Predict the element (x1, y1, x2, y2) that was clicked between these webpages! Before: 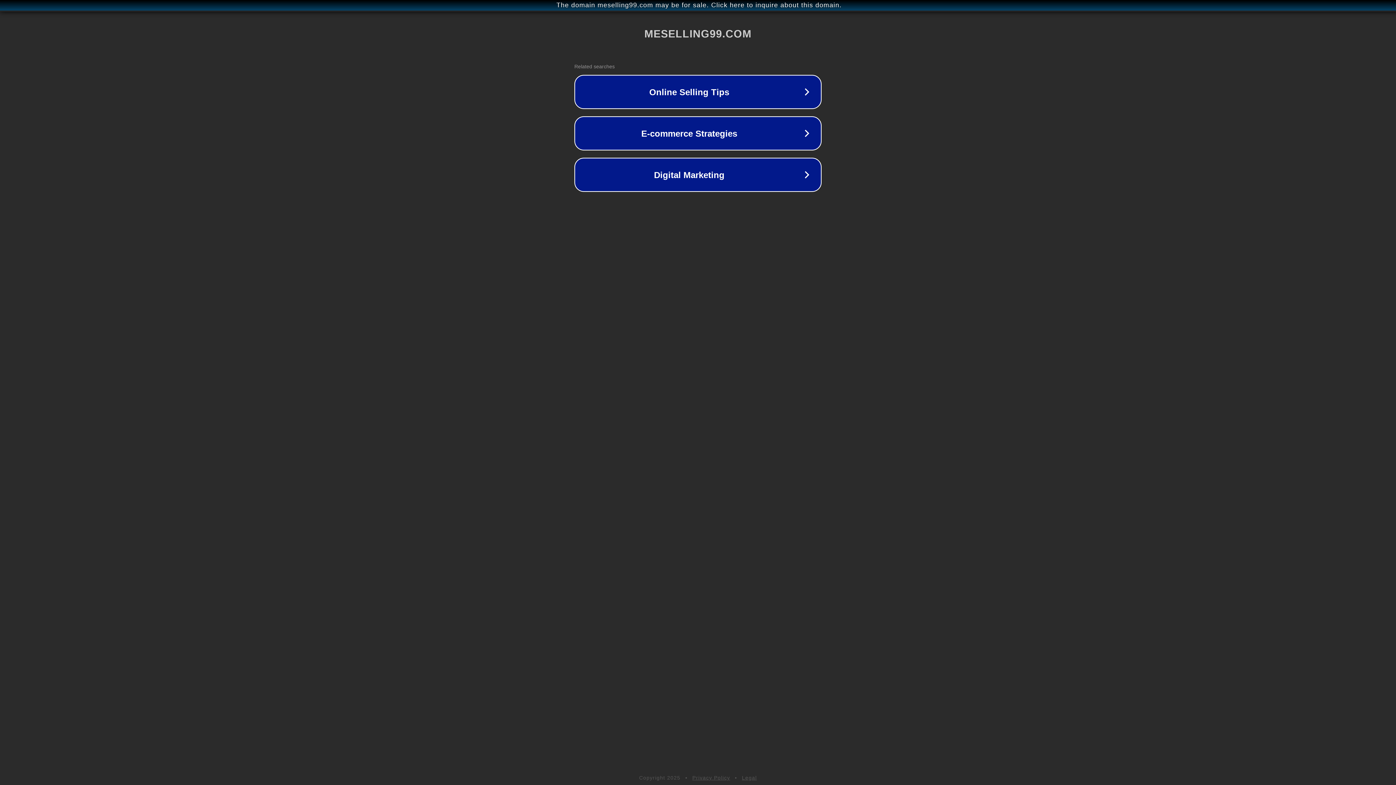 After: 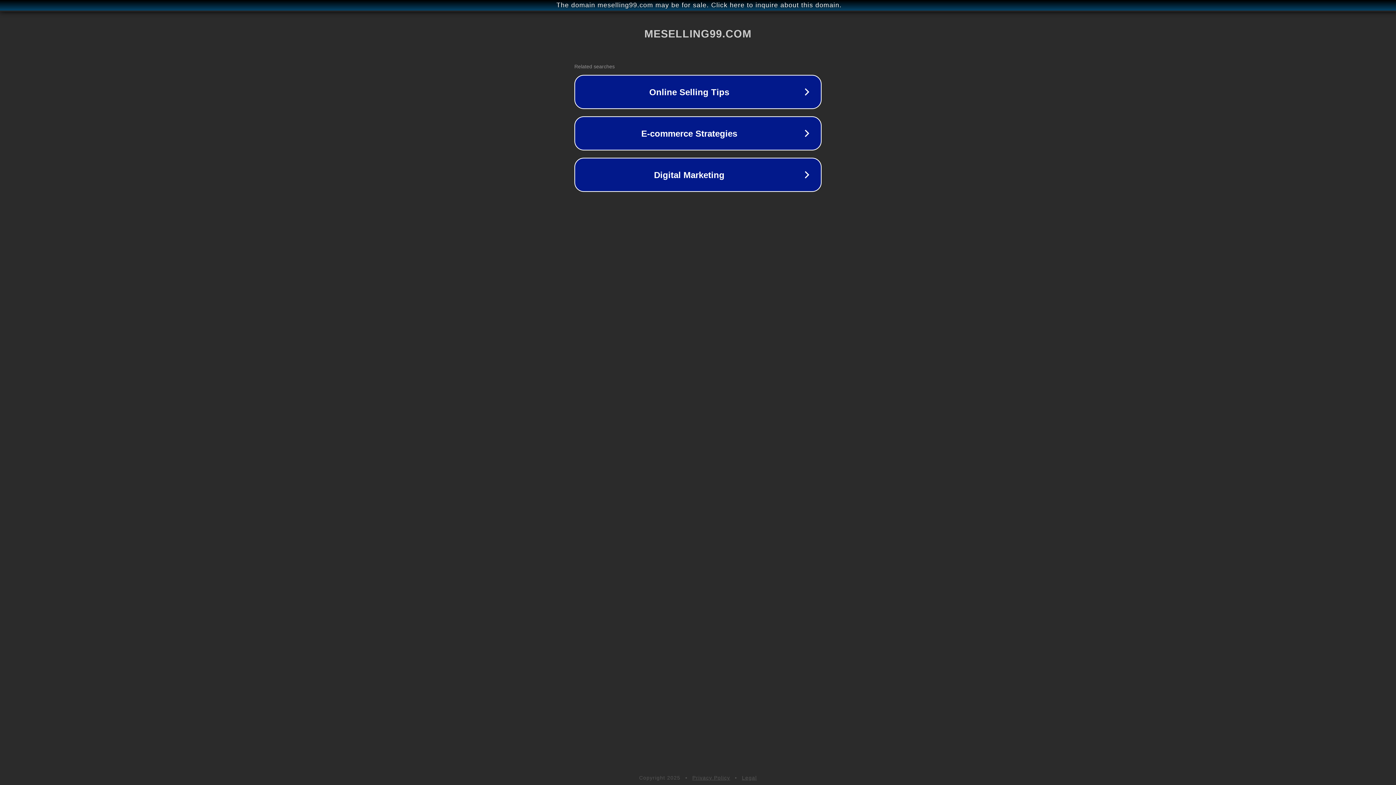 Action: label: Privacy Policy bbox: (692, 775, 730, 781)